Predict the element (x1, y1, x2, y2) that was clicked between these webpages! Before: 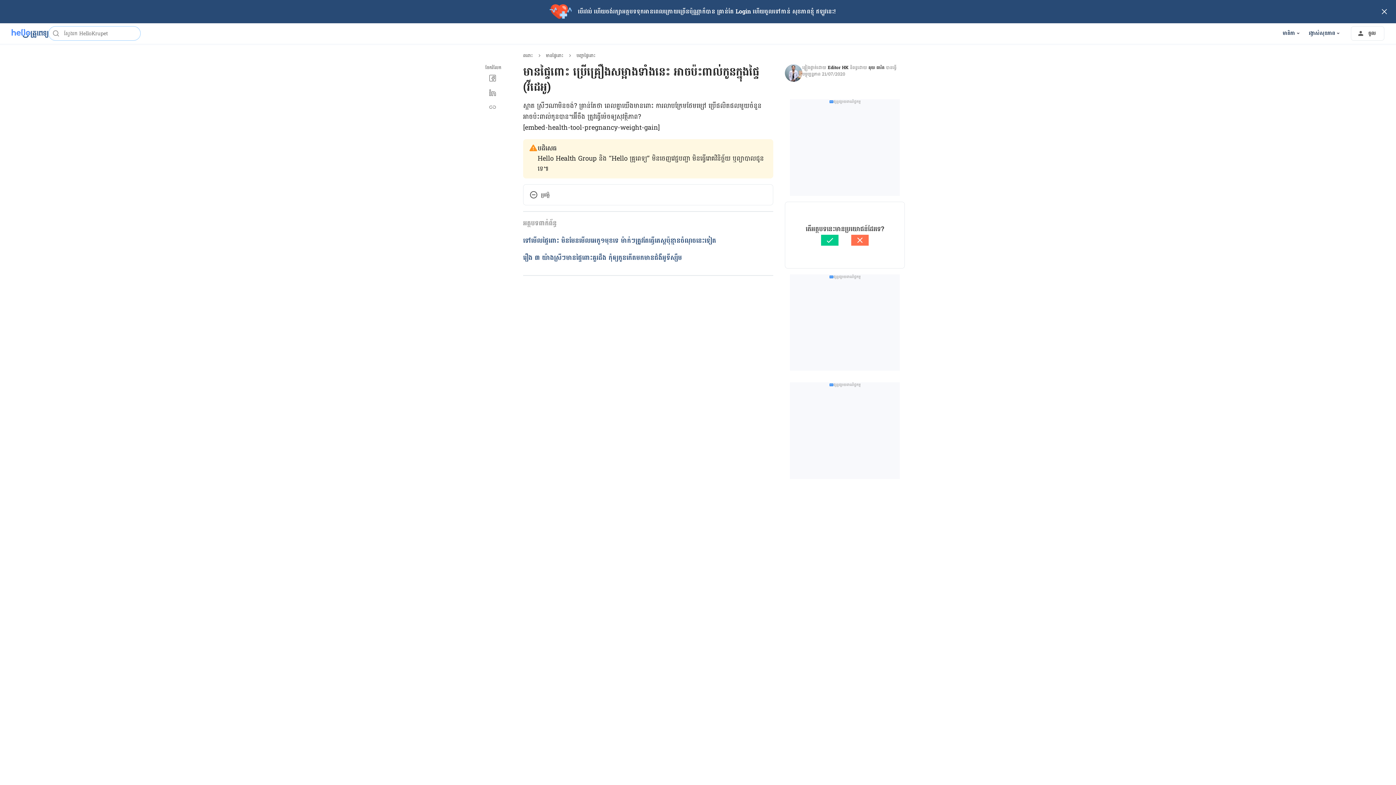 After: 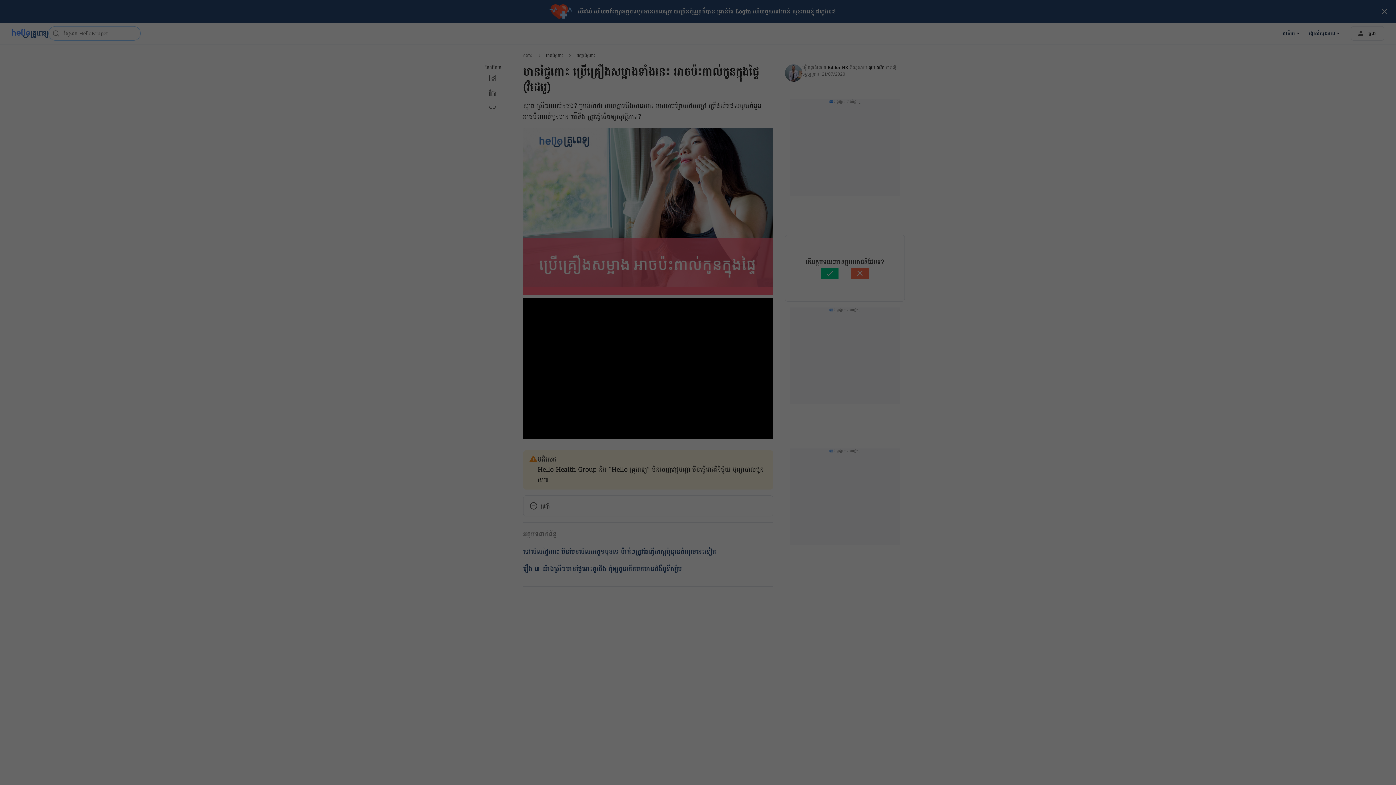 Action: bbox: (485, 70, 500, 85)